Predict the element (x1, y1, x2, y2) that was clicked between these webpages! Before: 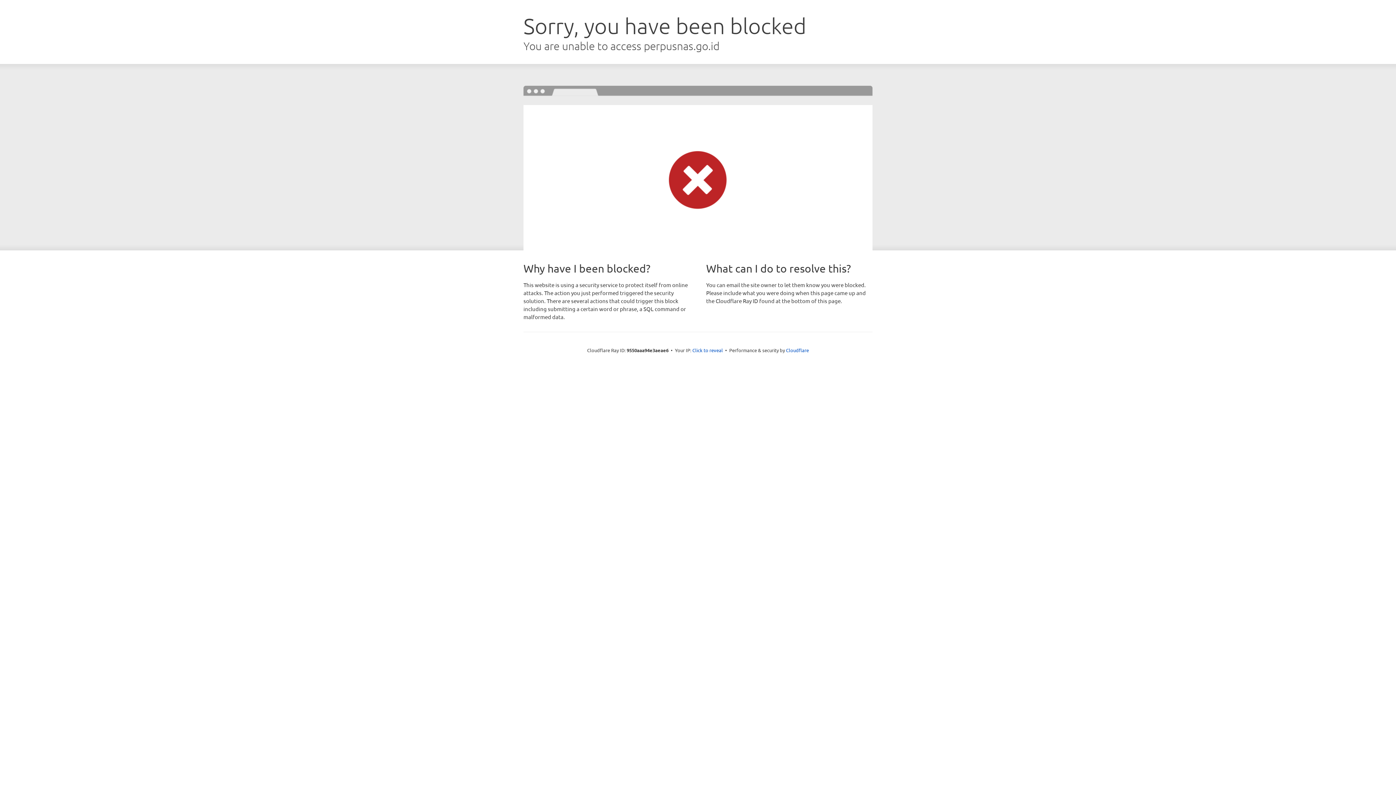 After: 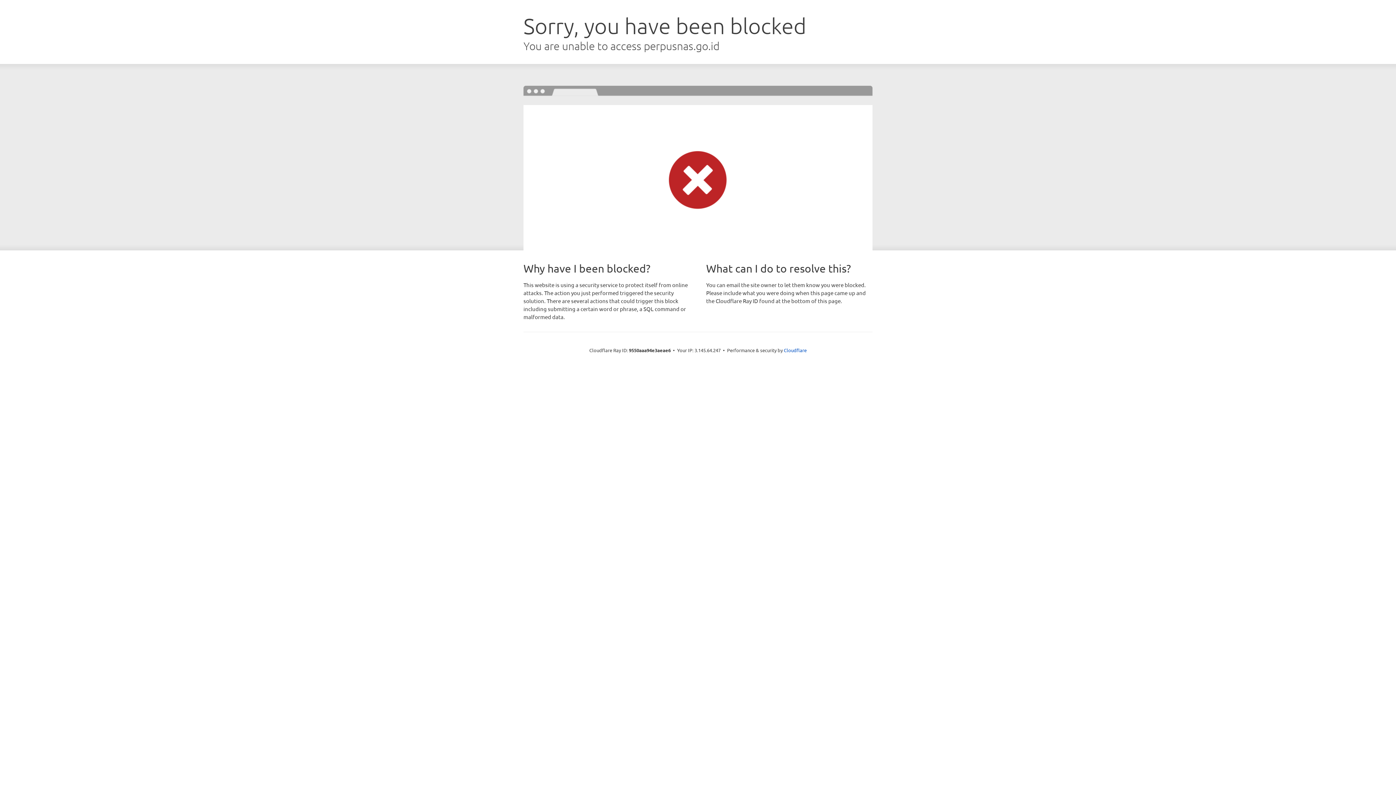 Action: label: Click to reveal bbox: (692, 346, 723, 353)